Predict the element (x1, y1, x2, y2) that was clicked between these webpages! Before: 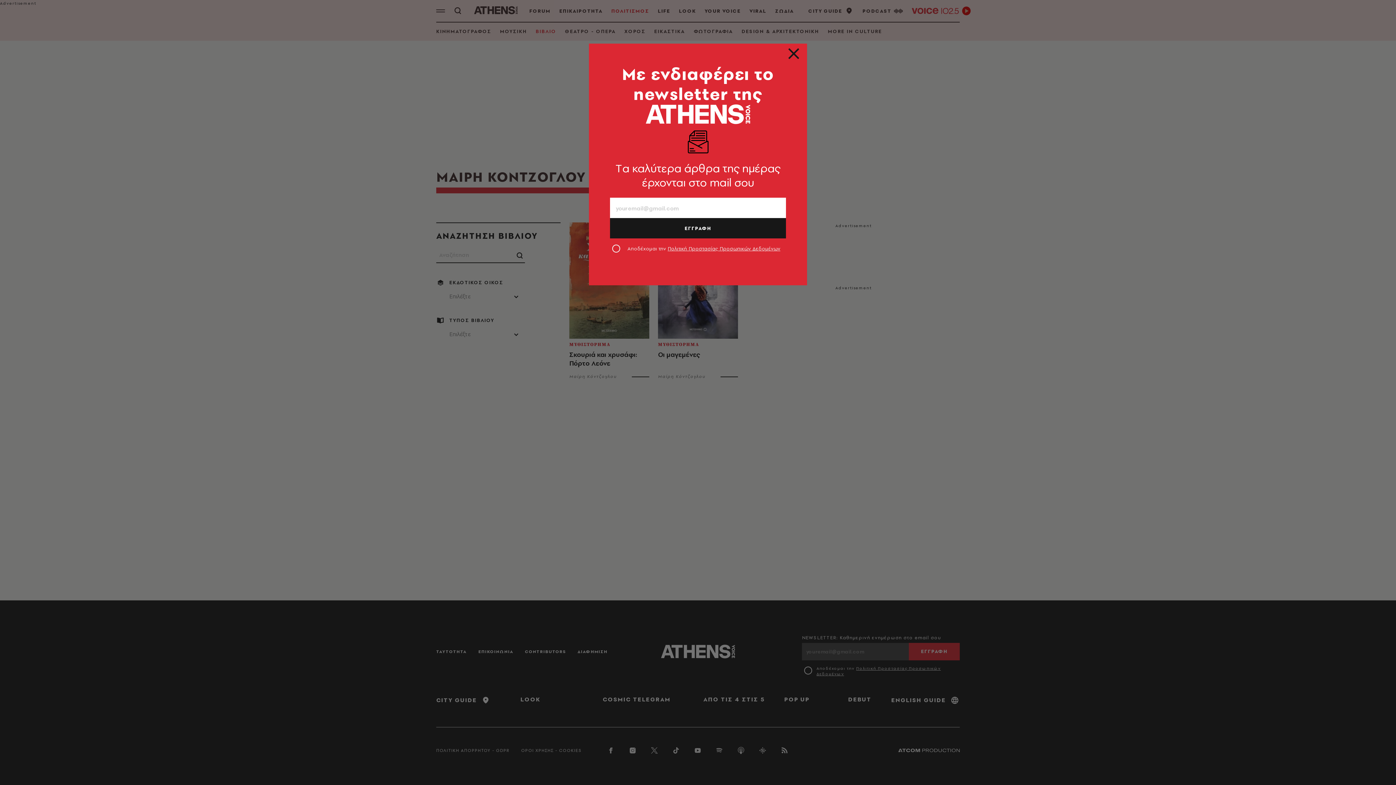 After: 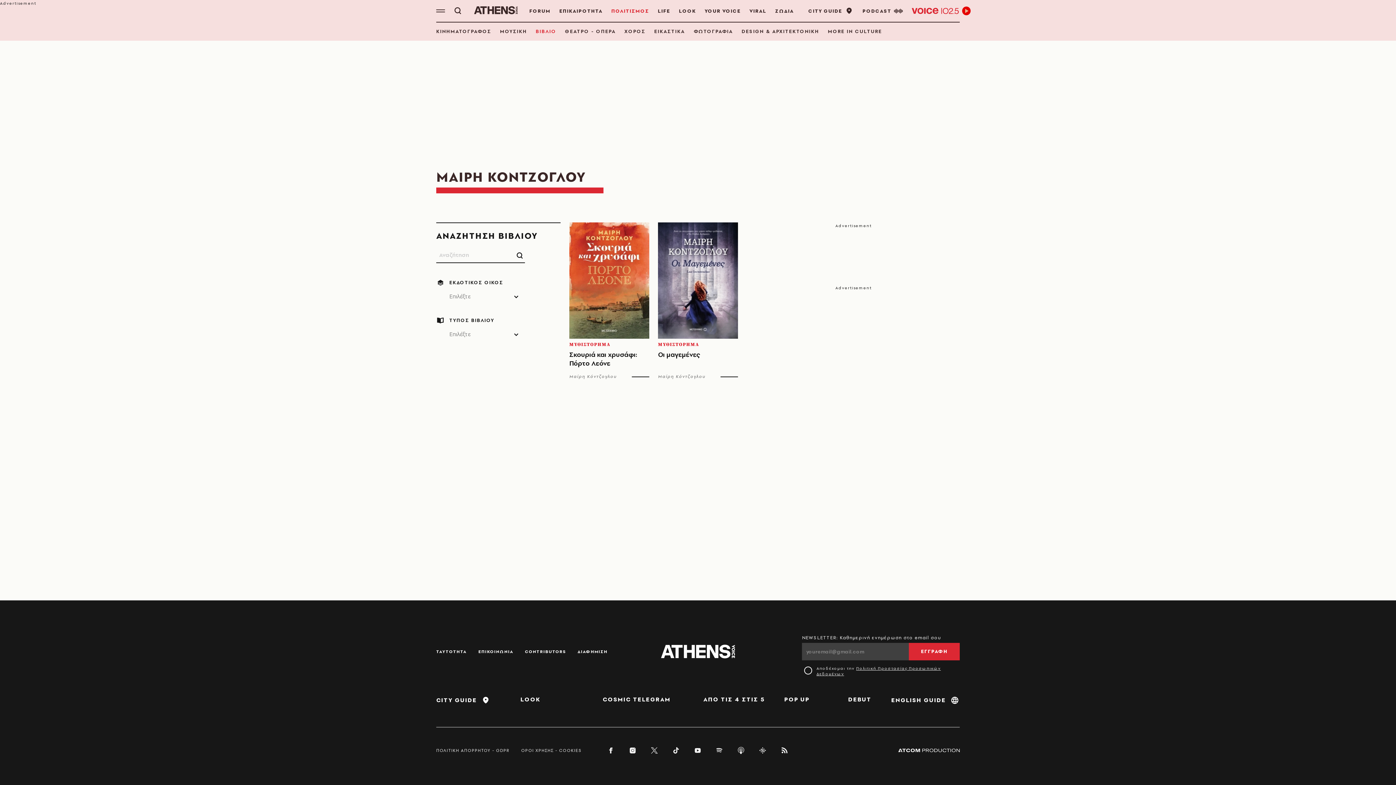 Action: bbox: (789, 52, 798, 61)